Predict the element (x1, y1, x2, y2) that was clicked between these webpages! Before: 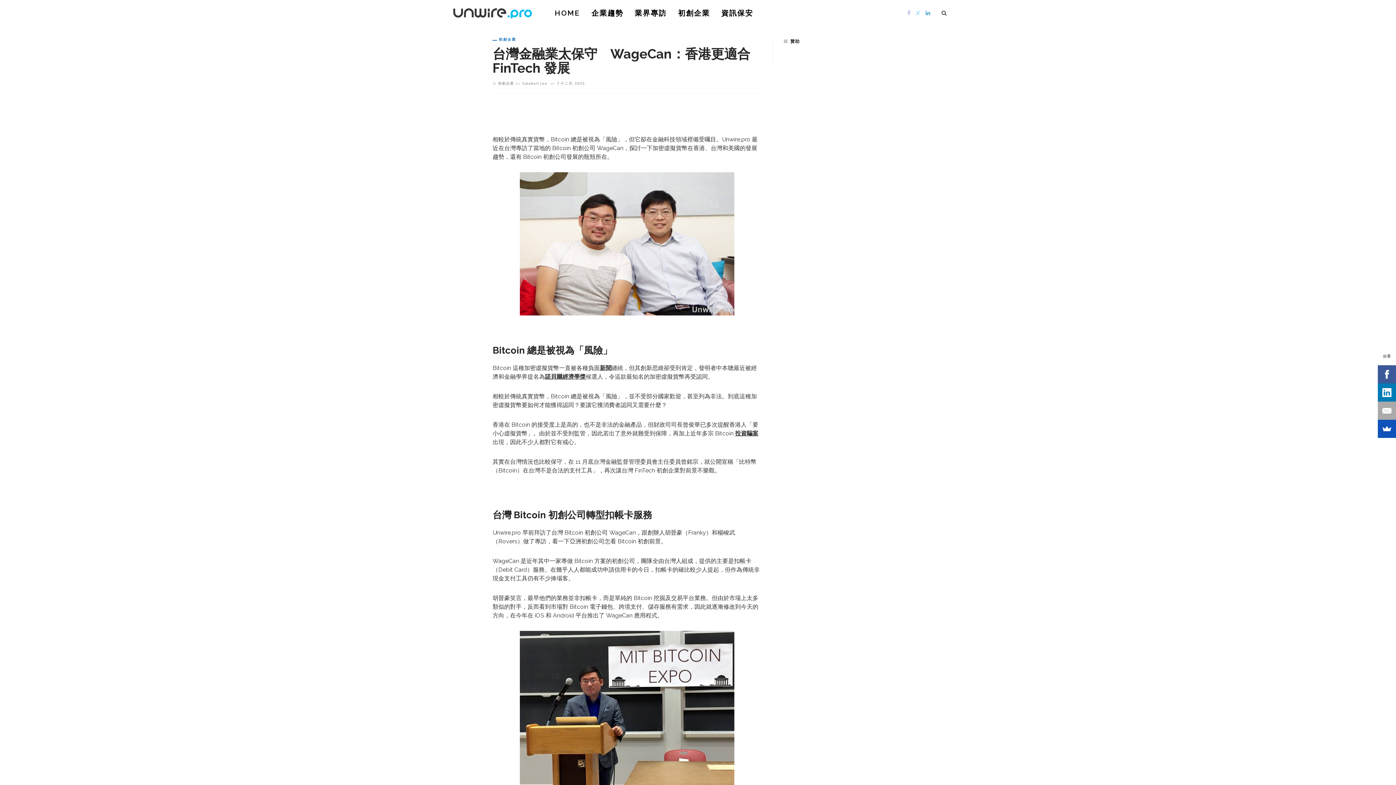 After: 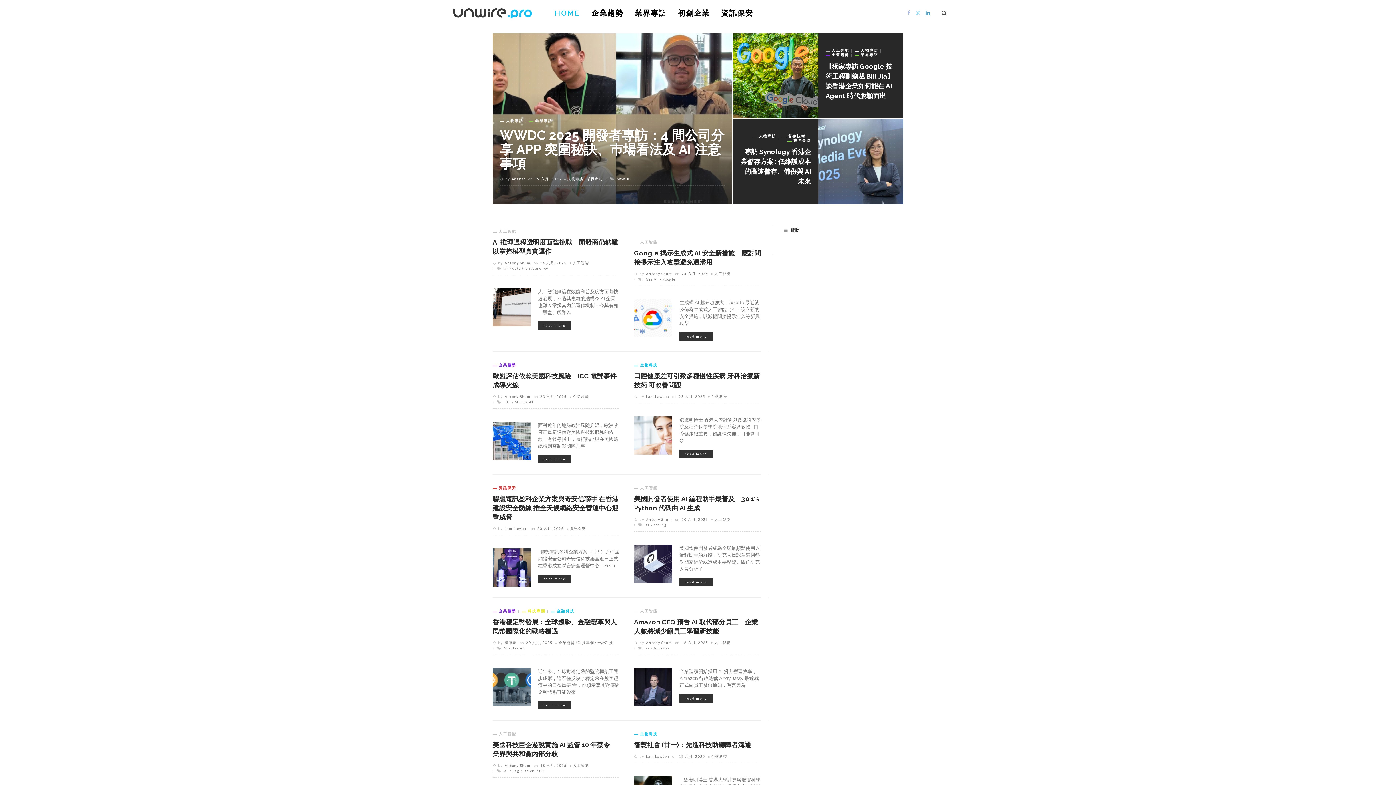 Action: bbox: (443, 9, 541, 16)